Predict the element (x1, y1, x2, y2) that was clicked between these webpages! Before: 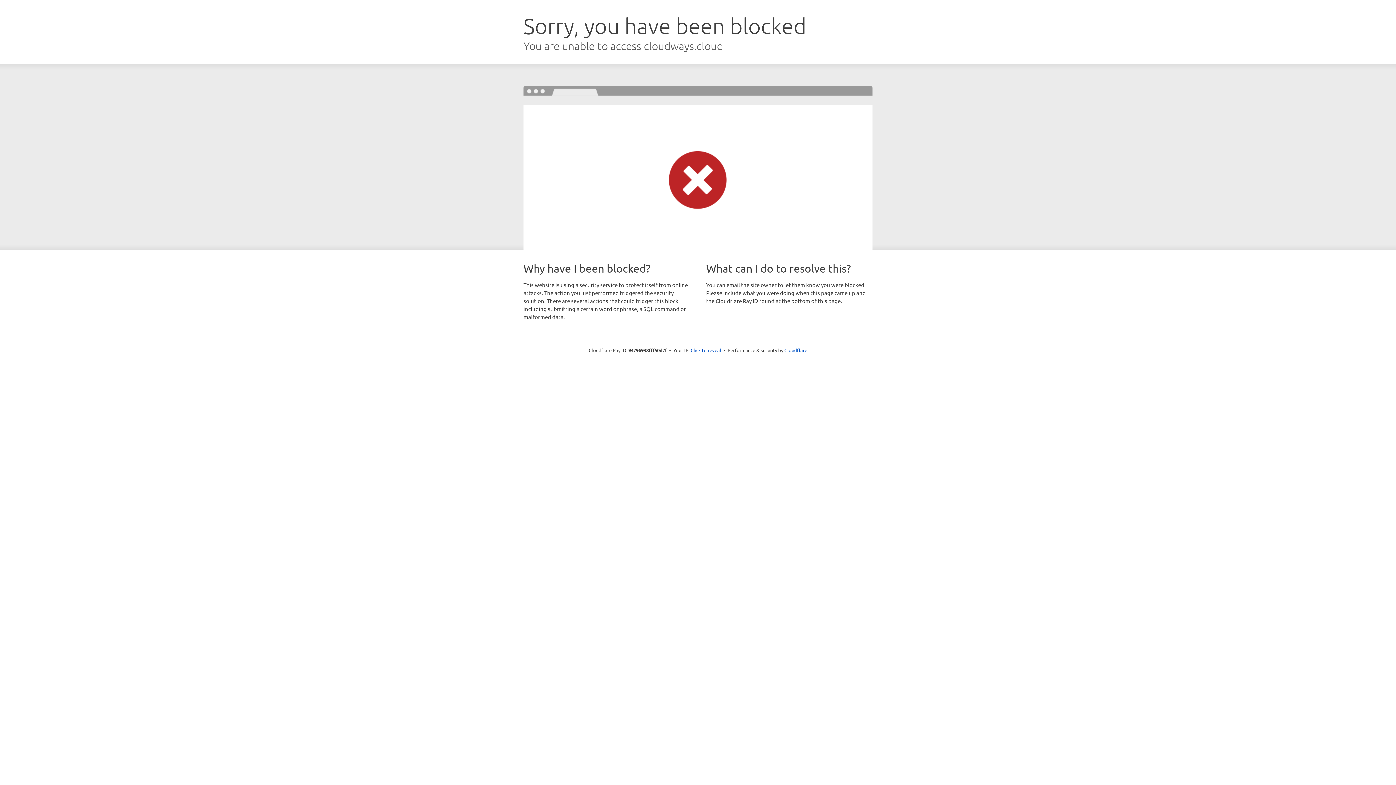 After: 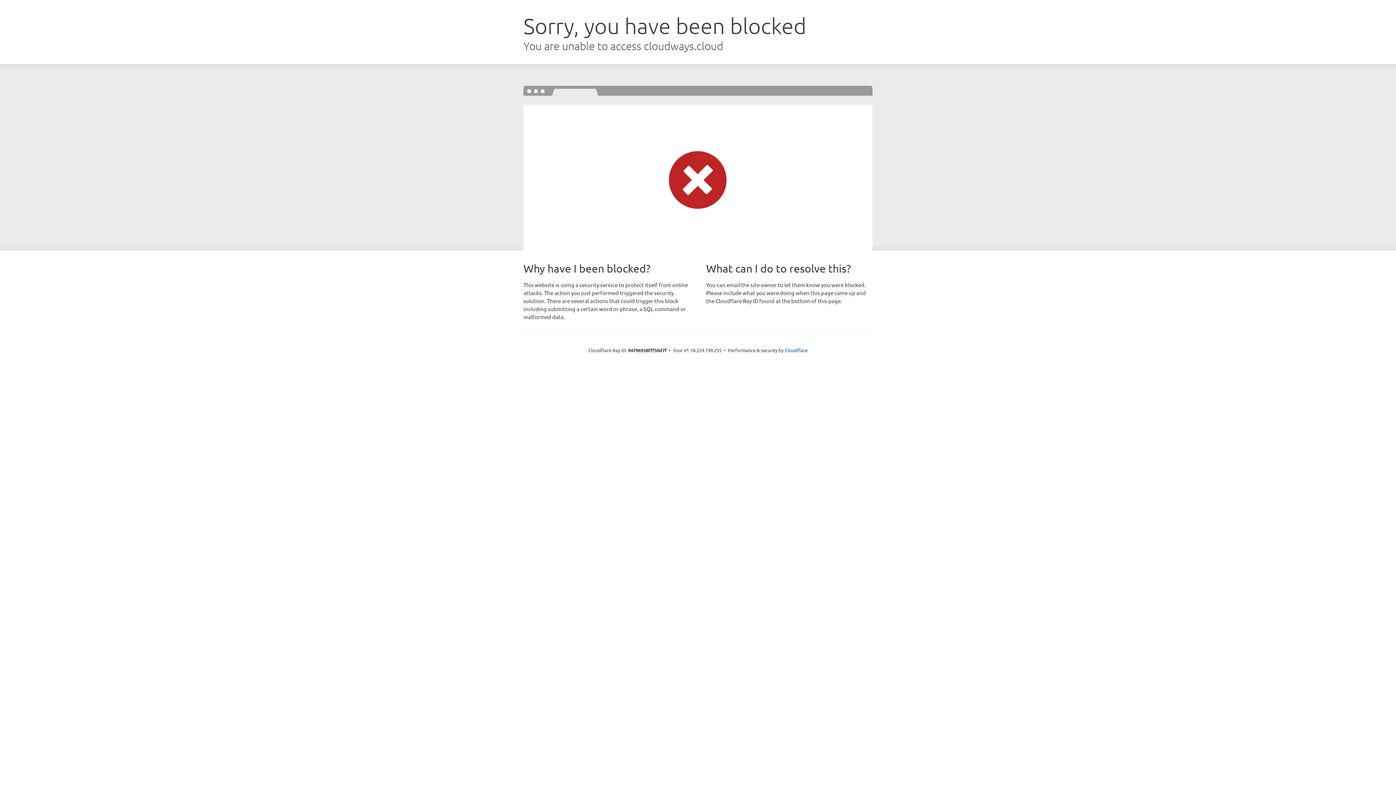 Action: label: Click to reveal bbox: (690, 346, 721, 353)